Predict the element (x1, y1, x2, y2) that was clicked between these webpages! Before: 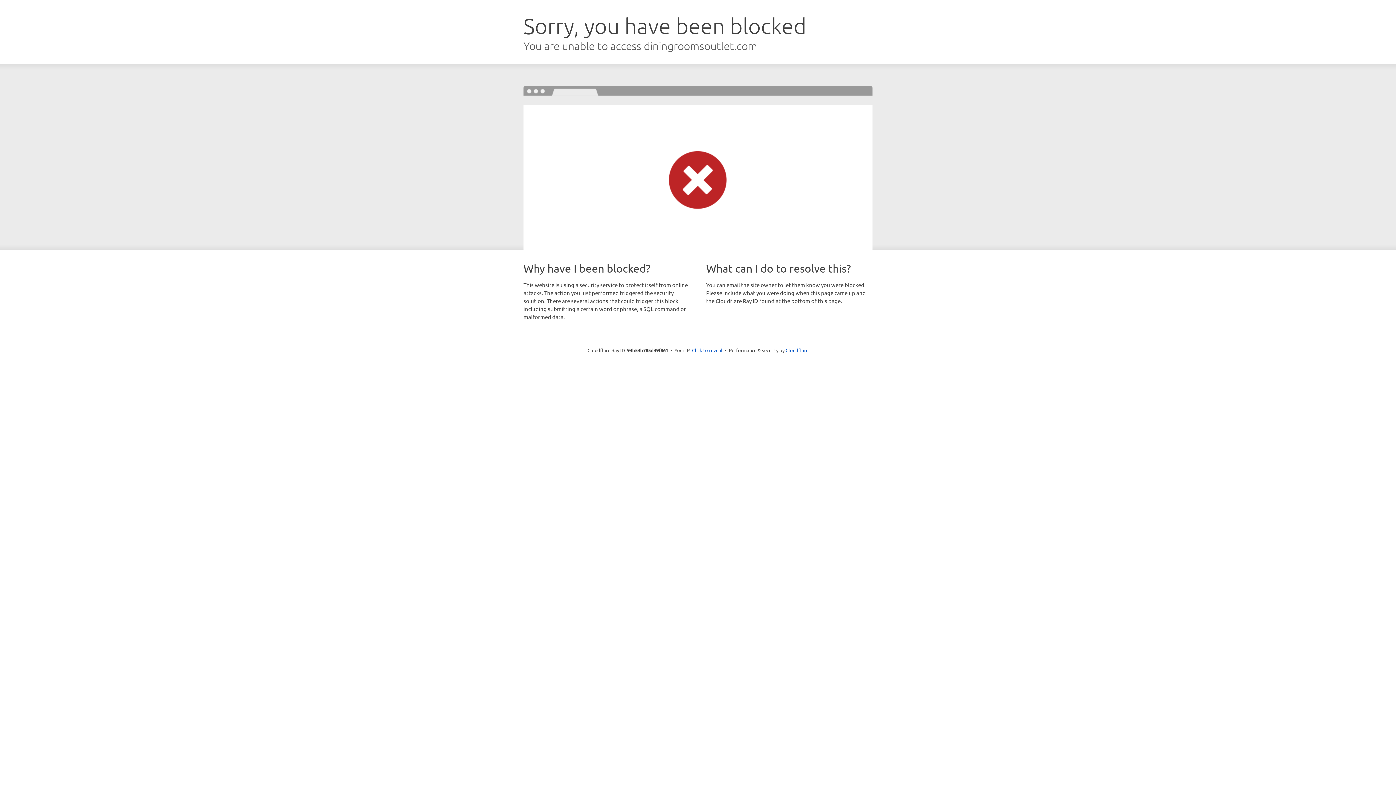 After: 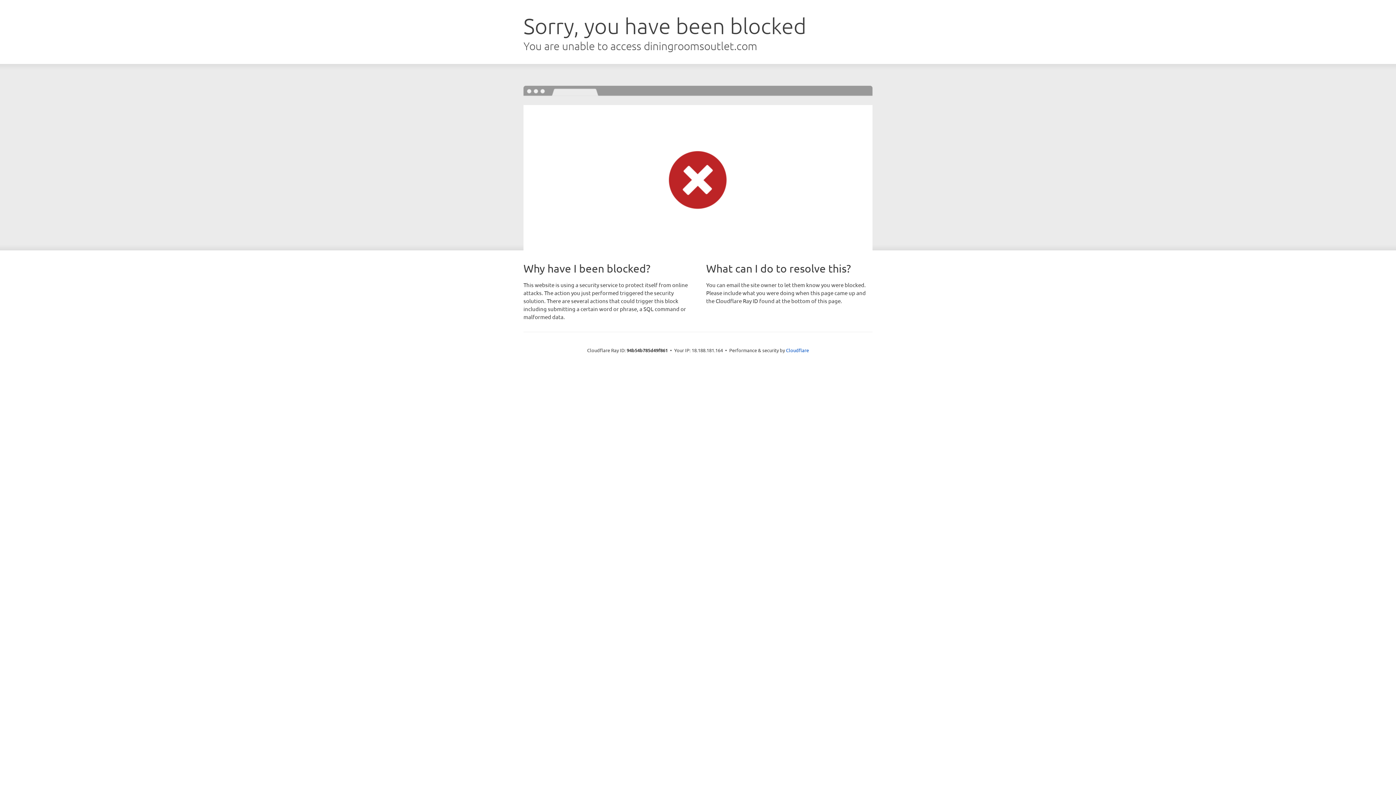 Action: bbox: (692, 346, 722, 353) label: Click to reveal